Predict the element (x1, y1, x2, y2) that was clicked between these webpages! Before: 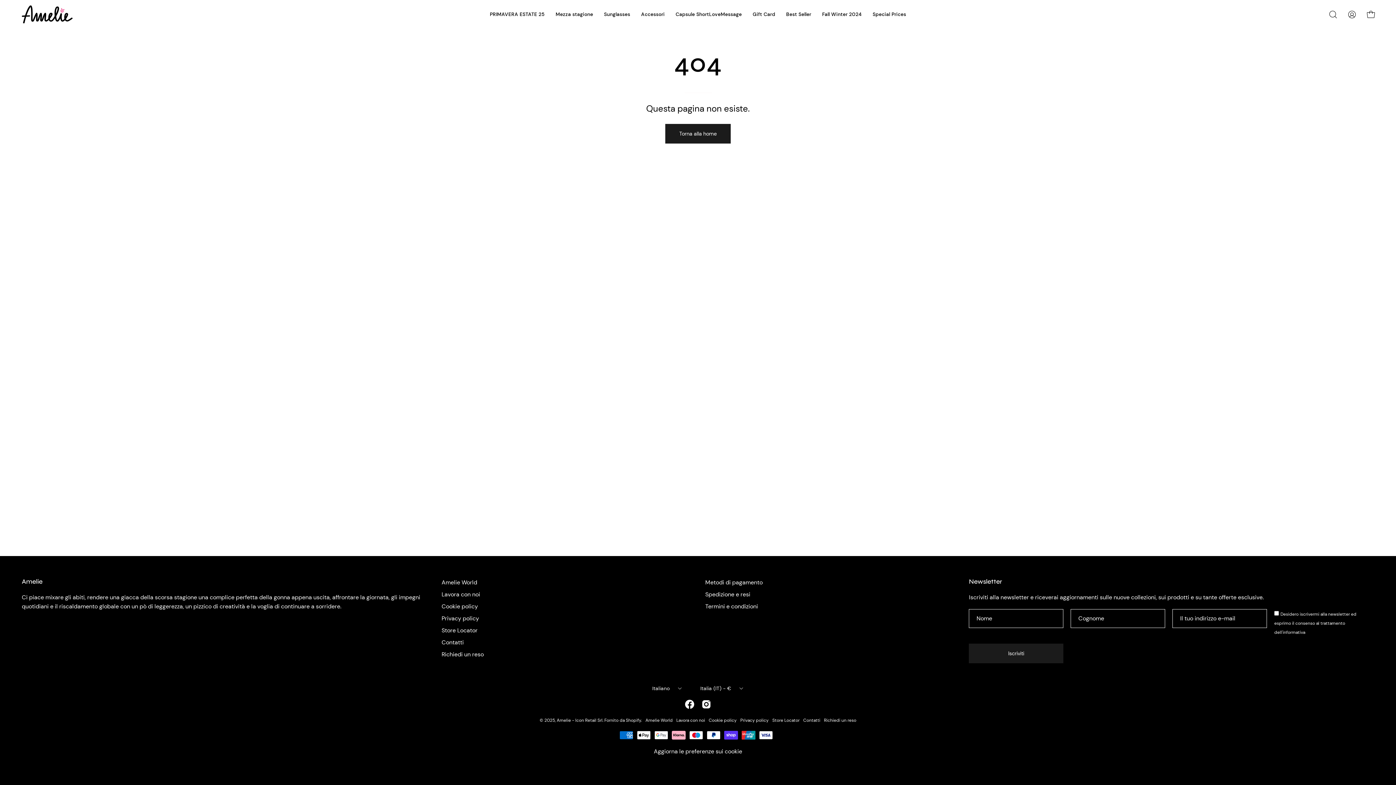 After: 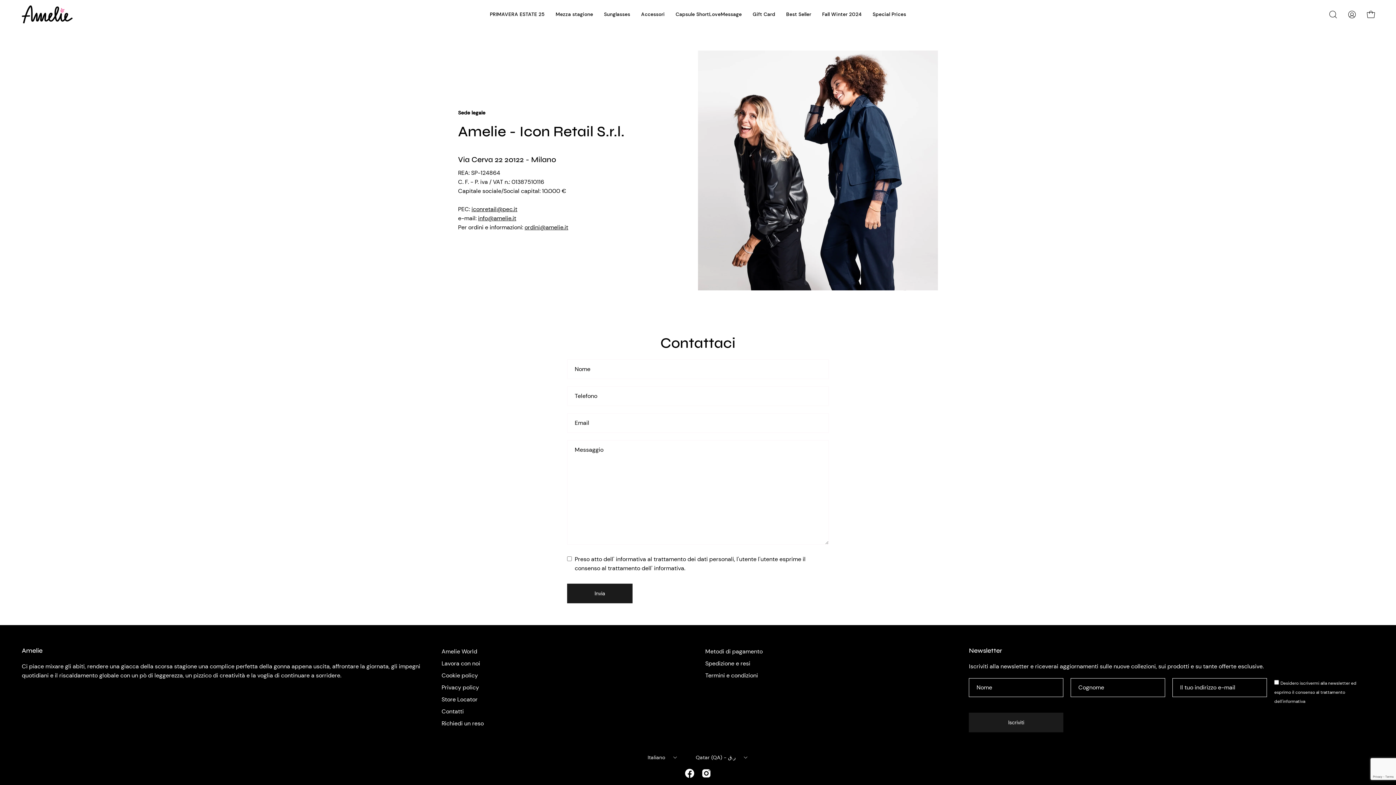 Action: label: Contatti bbox: (441, 638, 463, 646)